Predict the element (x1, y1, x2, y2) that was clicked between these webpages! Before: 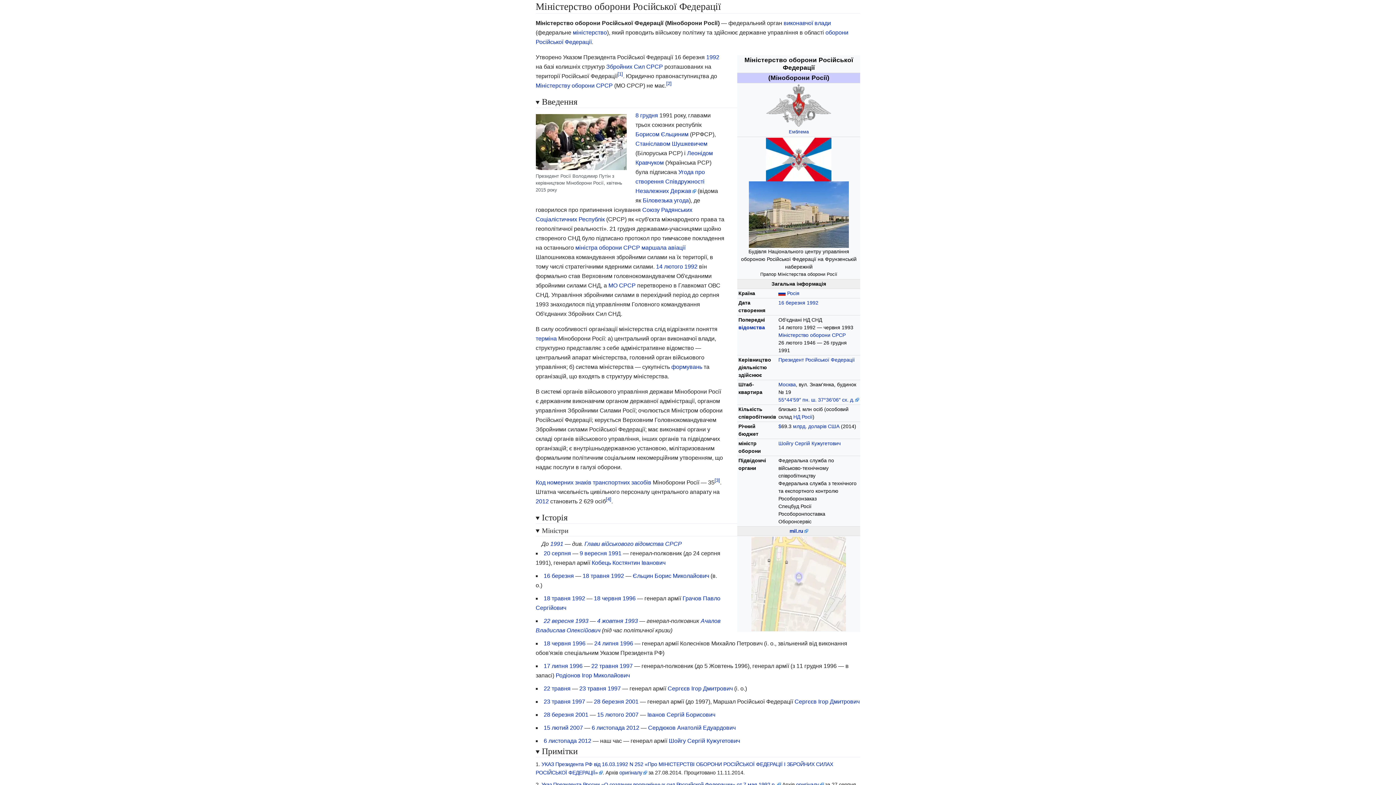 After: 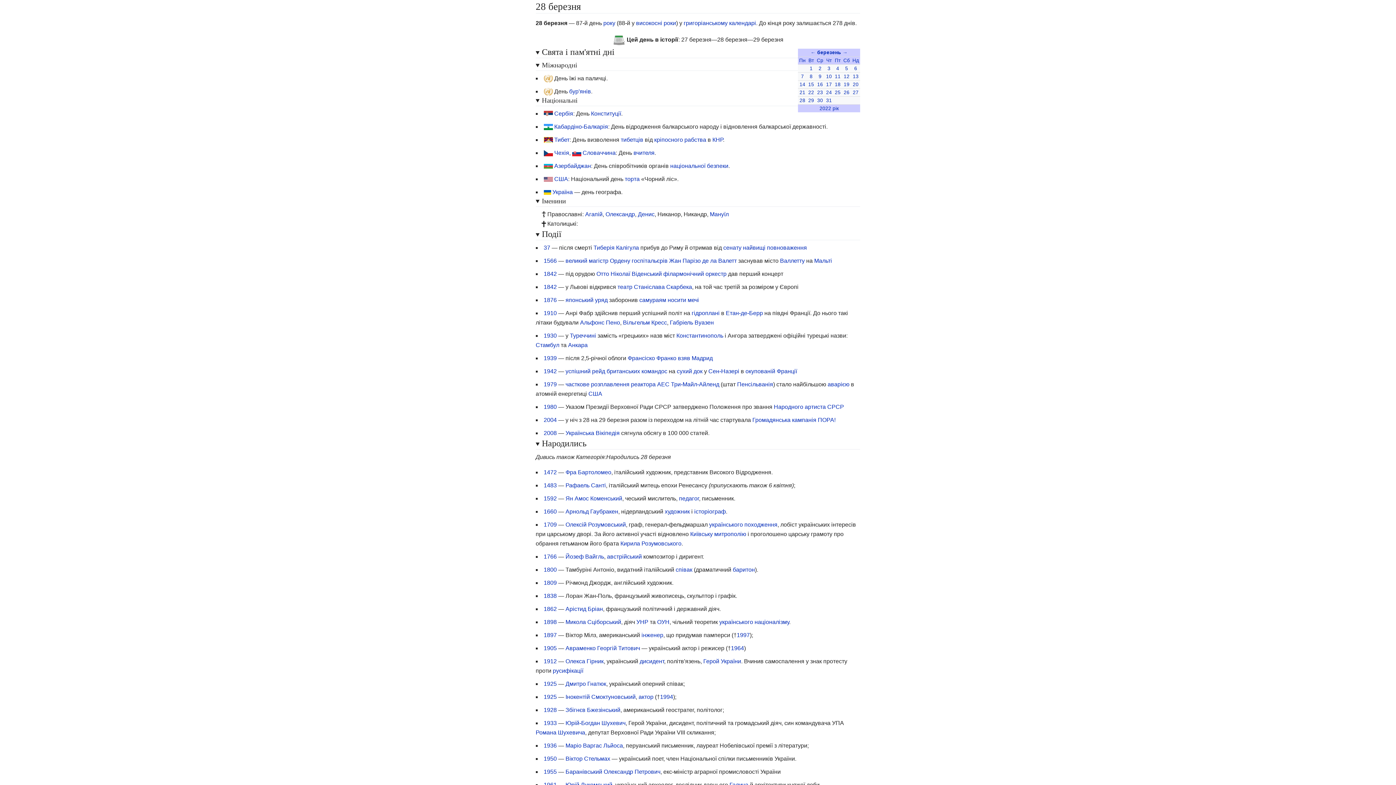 Action: label: 28 березня bbox: (594, 698, 624, 704)